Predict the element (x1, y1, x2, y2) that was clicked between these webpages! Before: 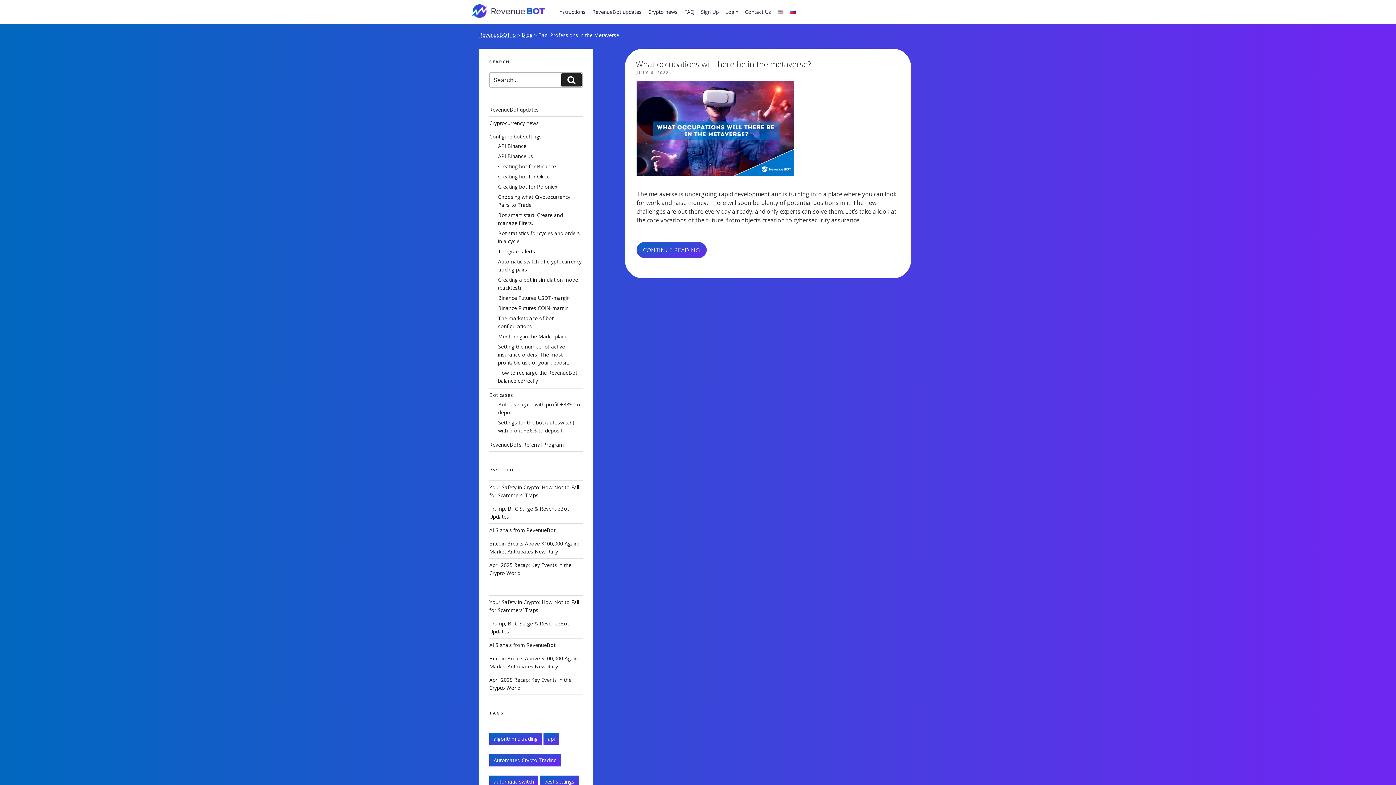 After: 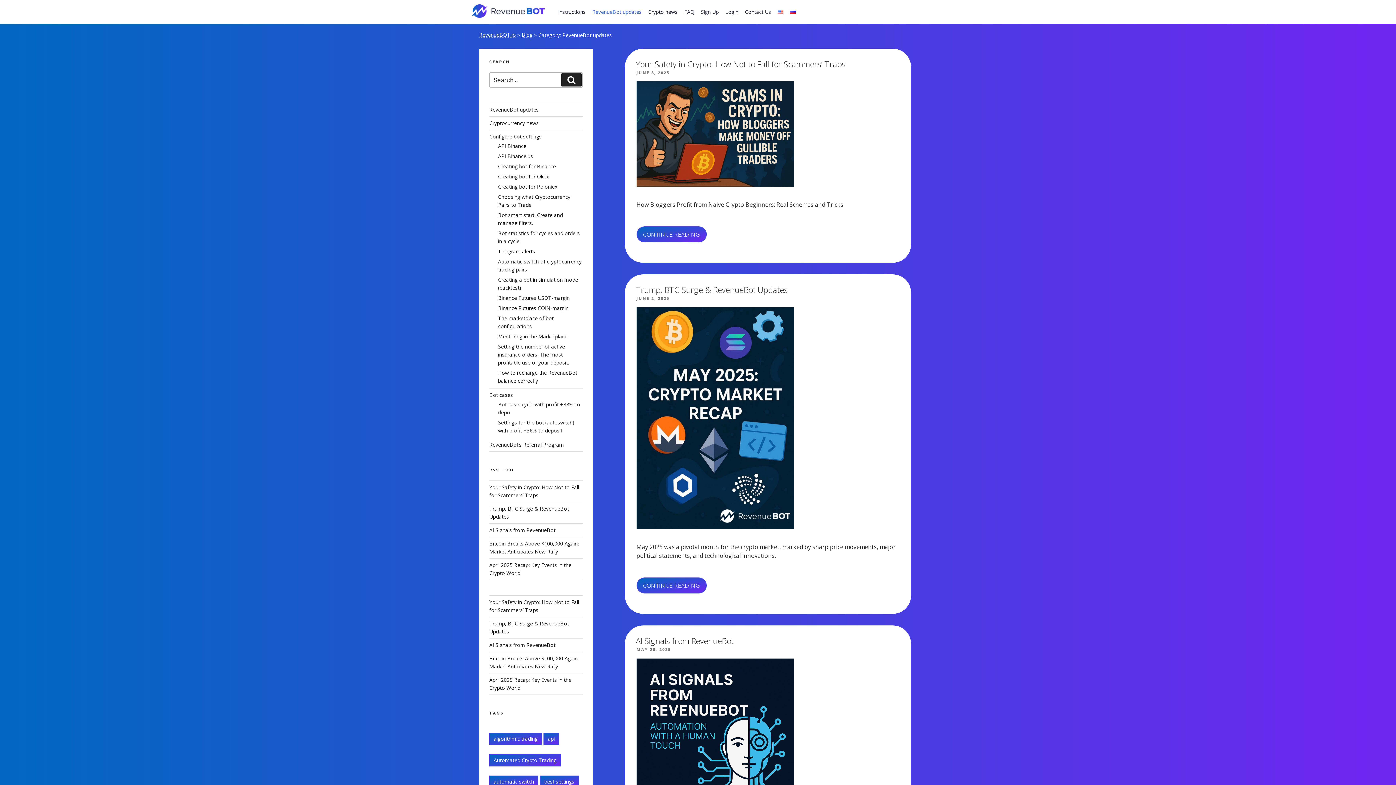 Action: label: RevenueBot updates bbox: (489, 106, 538, 113)